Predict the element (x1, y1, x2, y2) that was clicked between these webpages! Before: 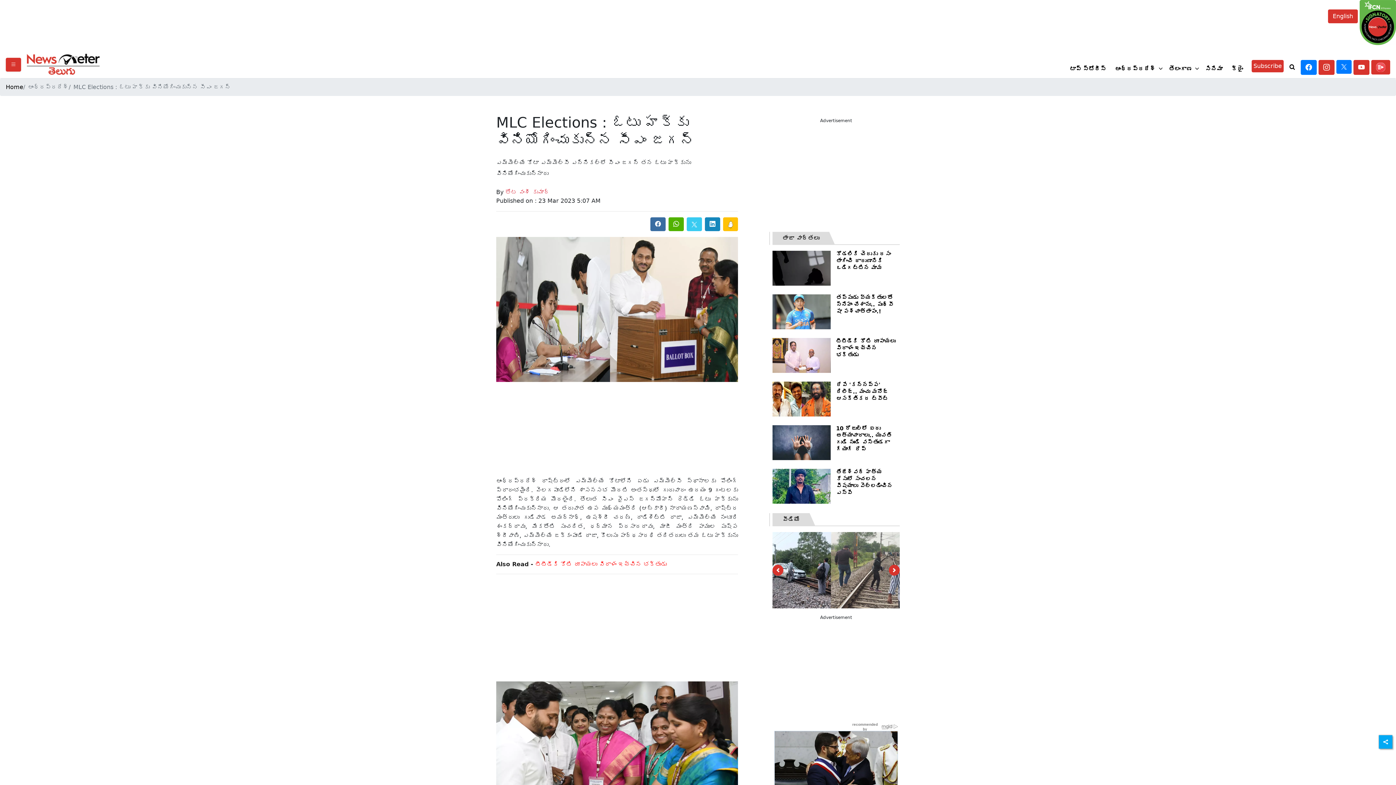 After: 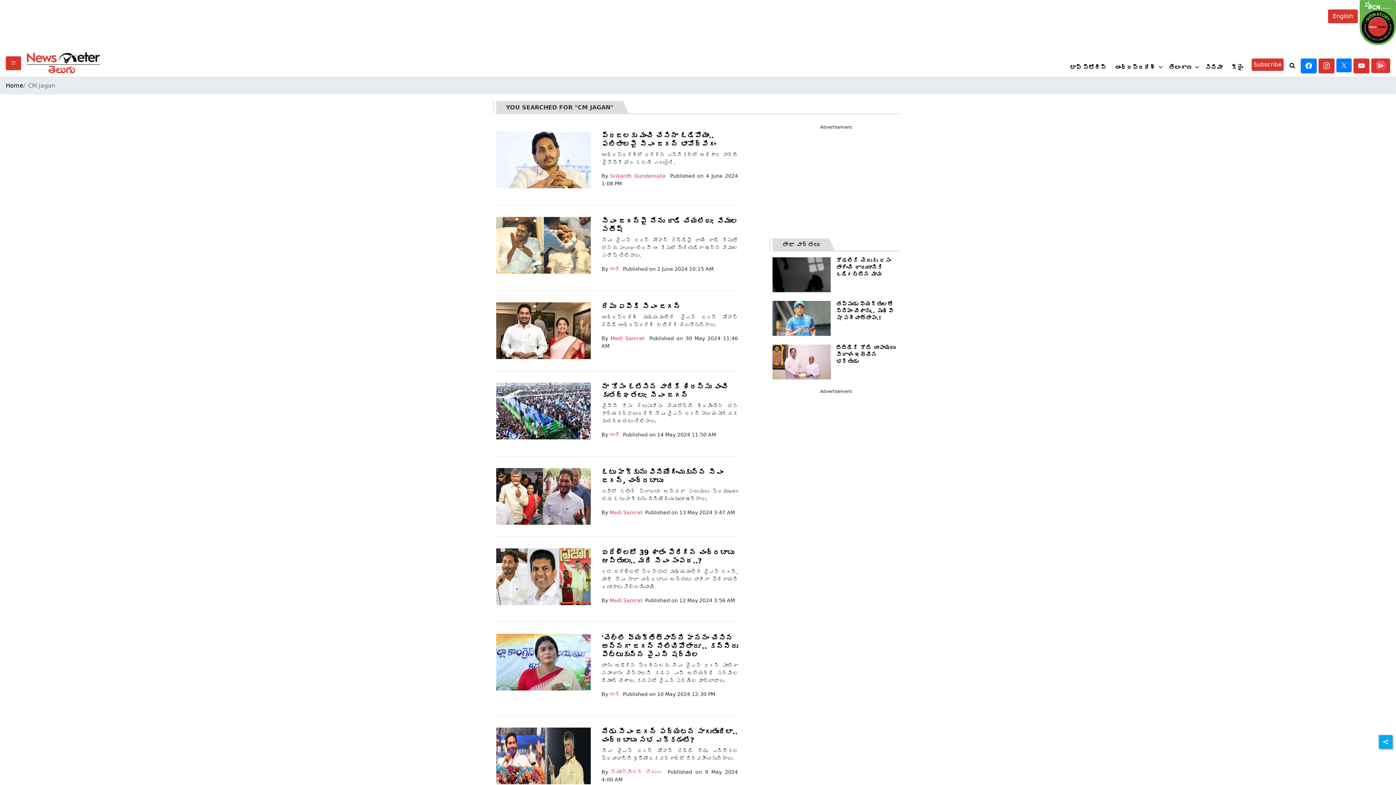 Action: label: CM Jagan bbox: (554, 767, 591, 781)